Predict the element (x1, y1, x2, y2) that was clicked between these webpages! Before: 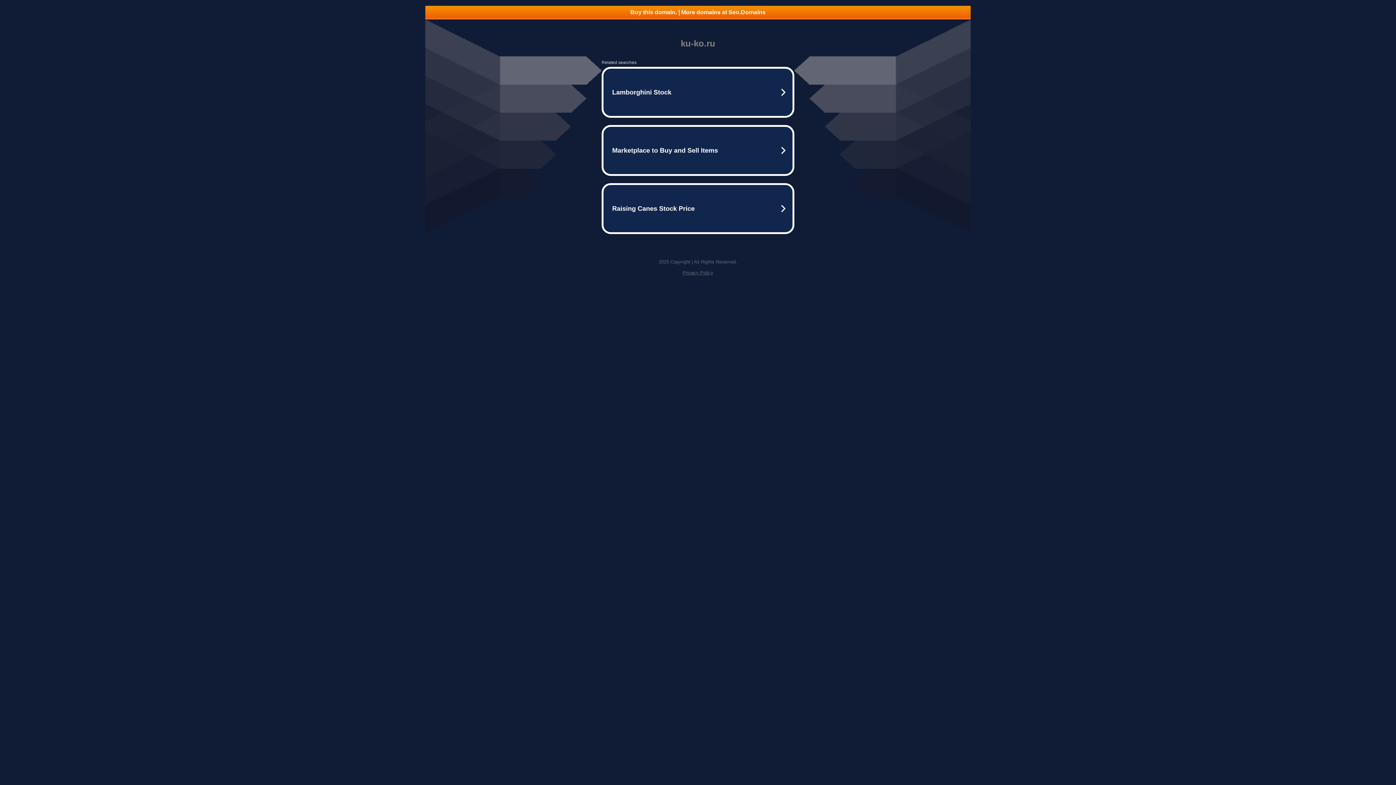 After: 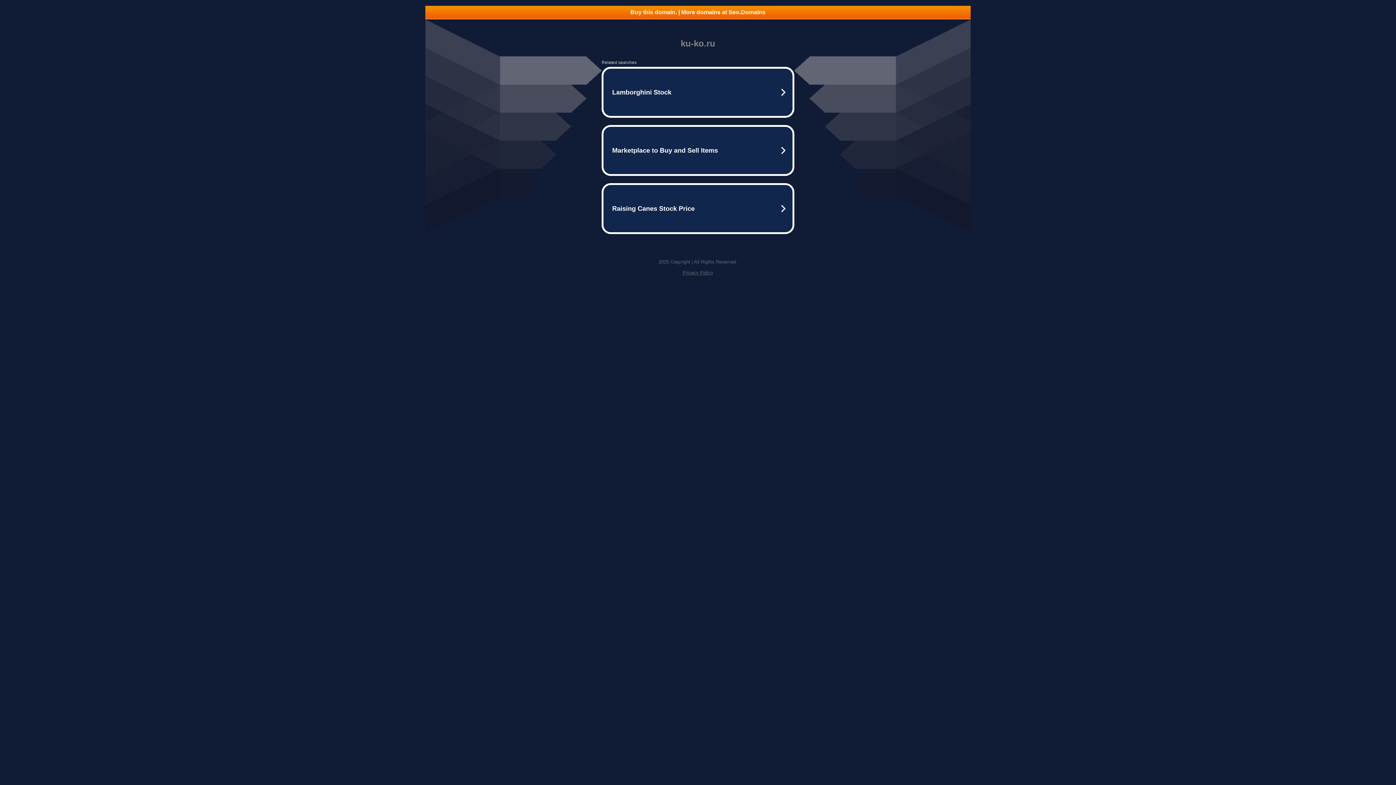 Action: label: Buy this domain. | More domains at Seo.Domains bbox: (425, 5, 970, 18)